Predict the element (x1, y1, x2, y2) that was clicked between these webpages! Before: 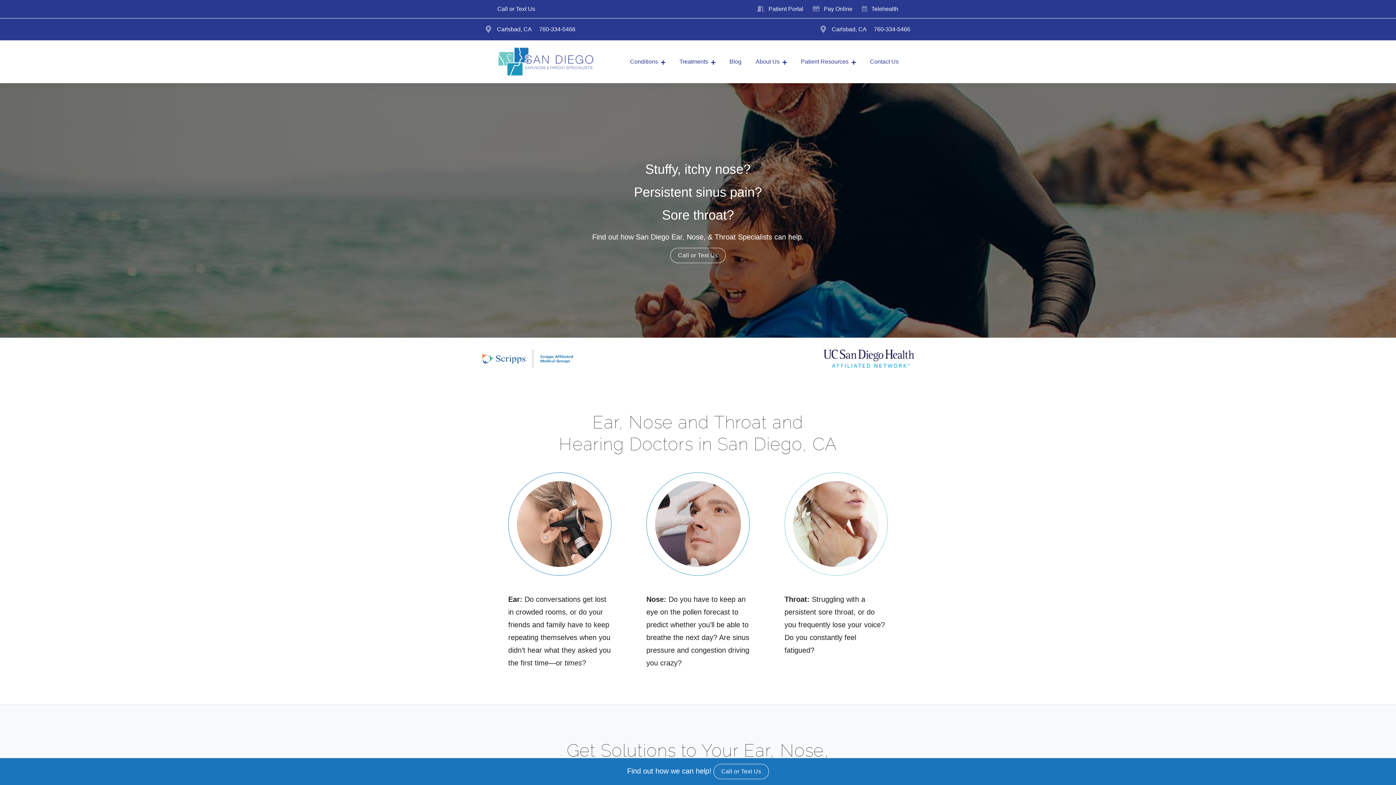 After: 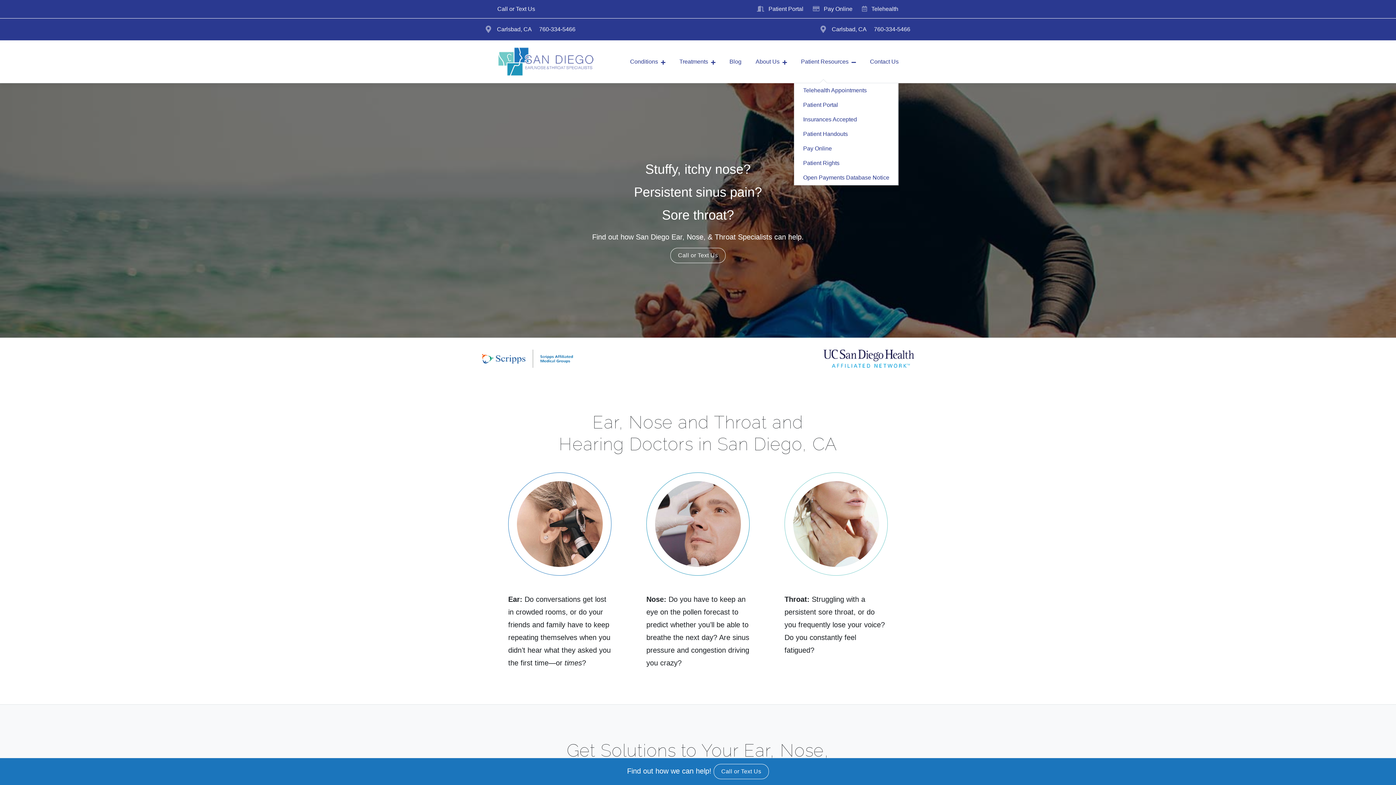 Action: bbox: (794, 46, 863, 77) label: Patient Resources